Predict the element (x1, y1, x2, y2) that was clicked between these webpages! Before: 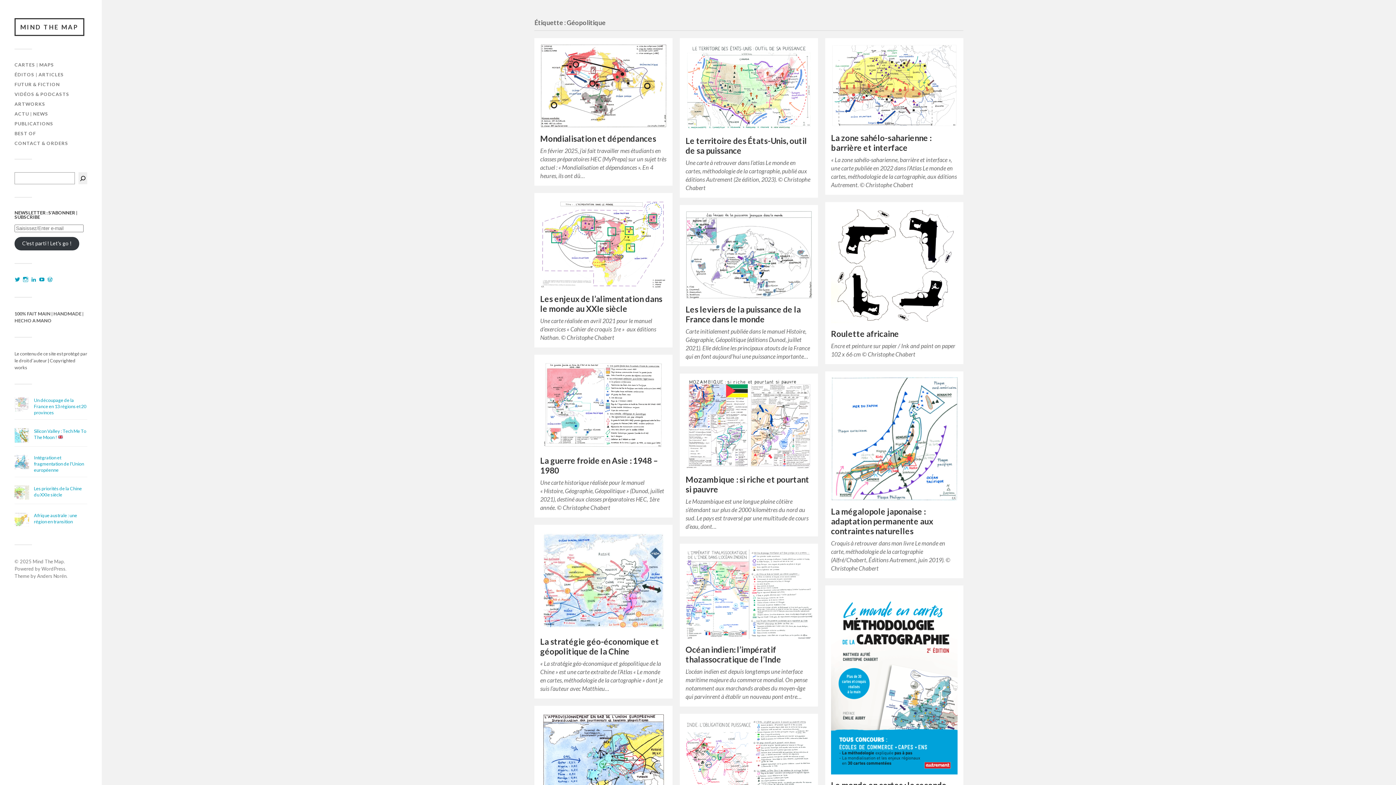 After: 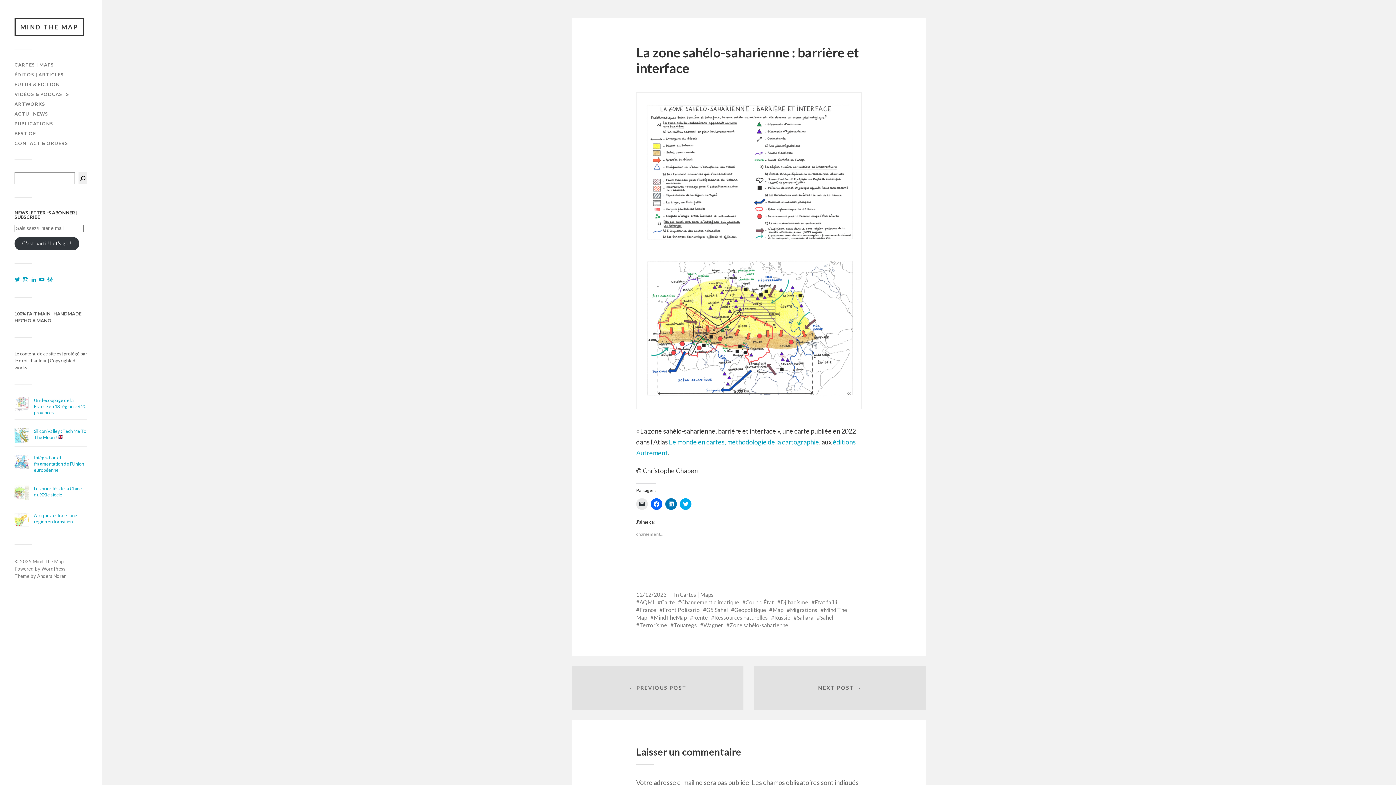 Action: bbox: (831, 133, 931, 152) label: La zone sahélo-saharienne : barrière et interface